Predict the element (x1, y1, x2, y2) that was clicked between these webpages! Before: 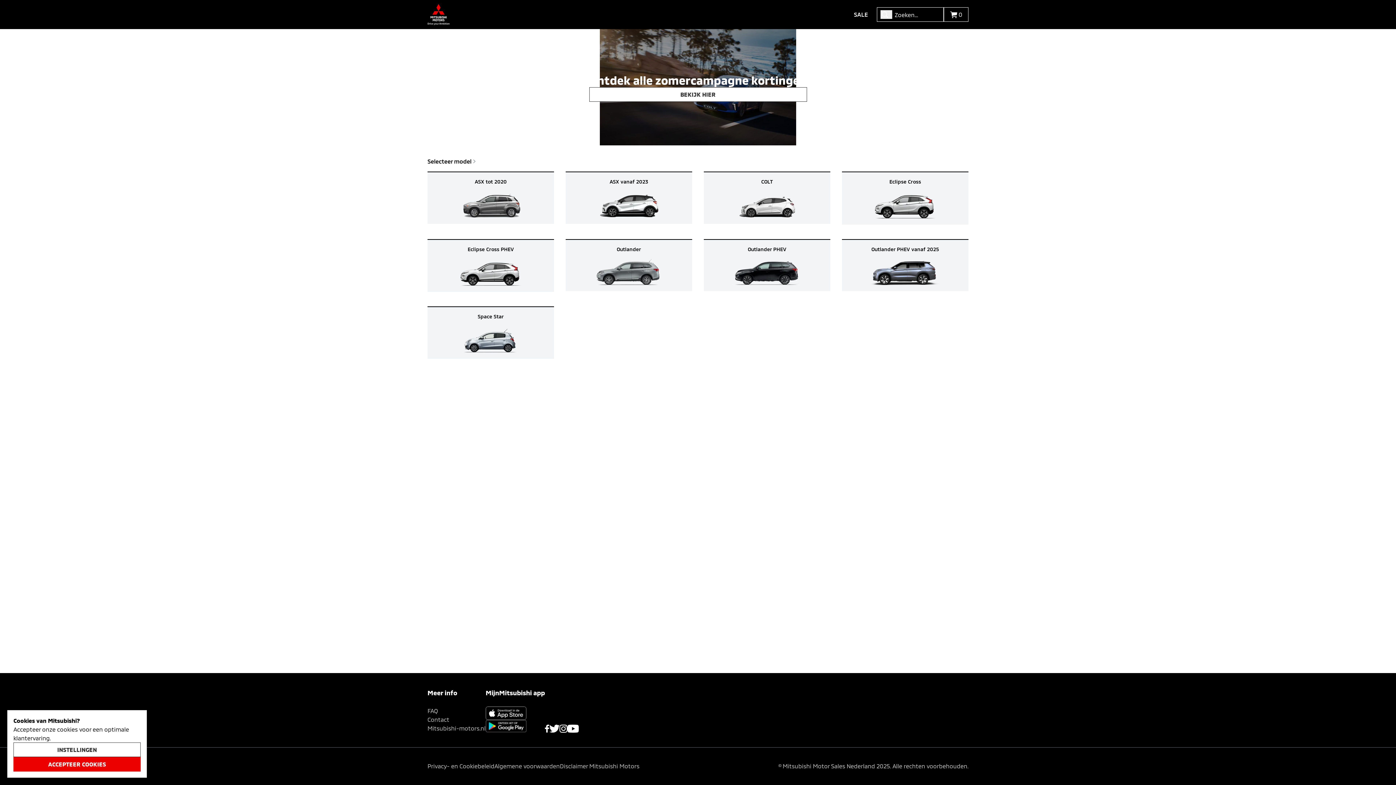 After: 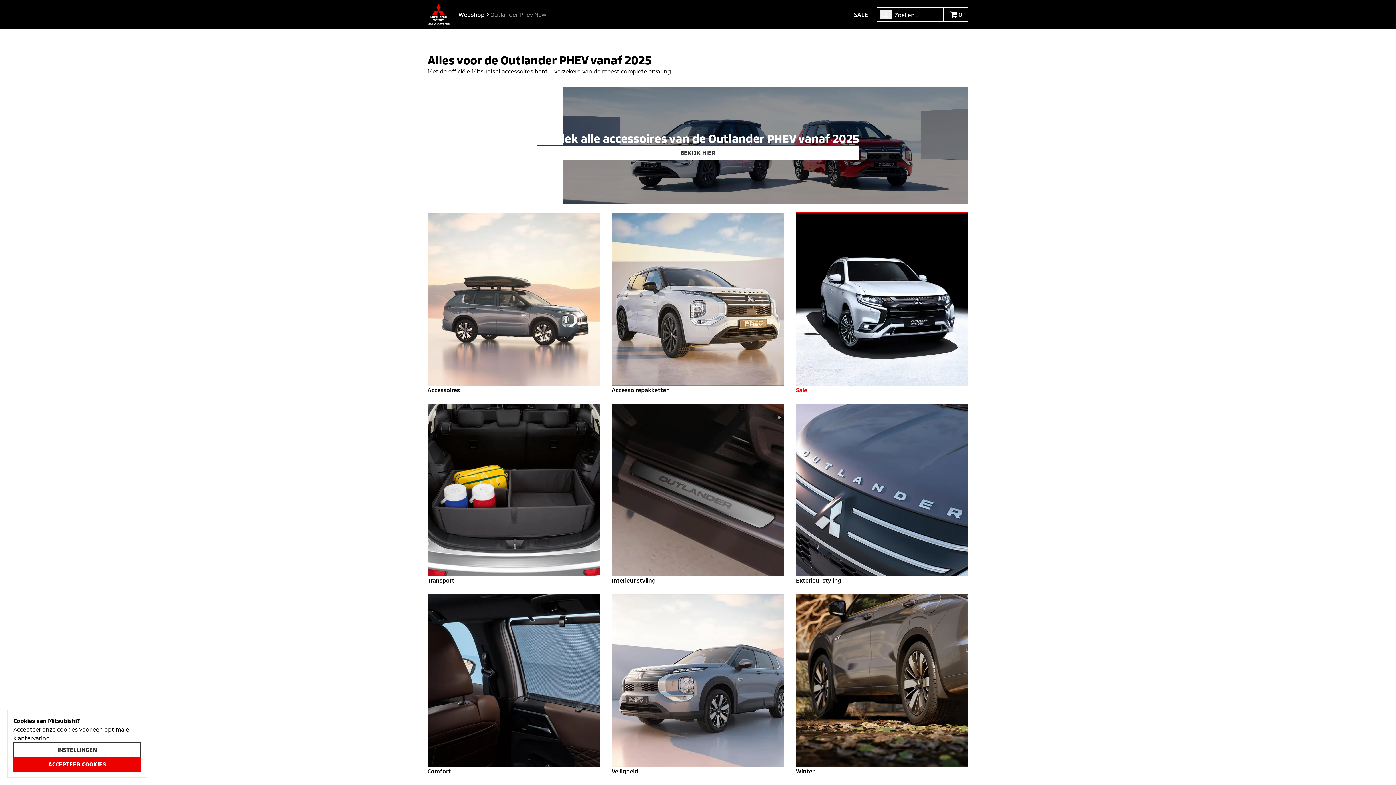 Action: label: Outlander PHEV vanaf 2025 bbox: (842, 239, 968, 291)